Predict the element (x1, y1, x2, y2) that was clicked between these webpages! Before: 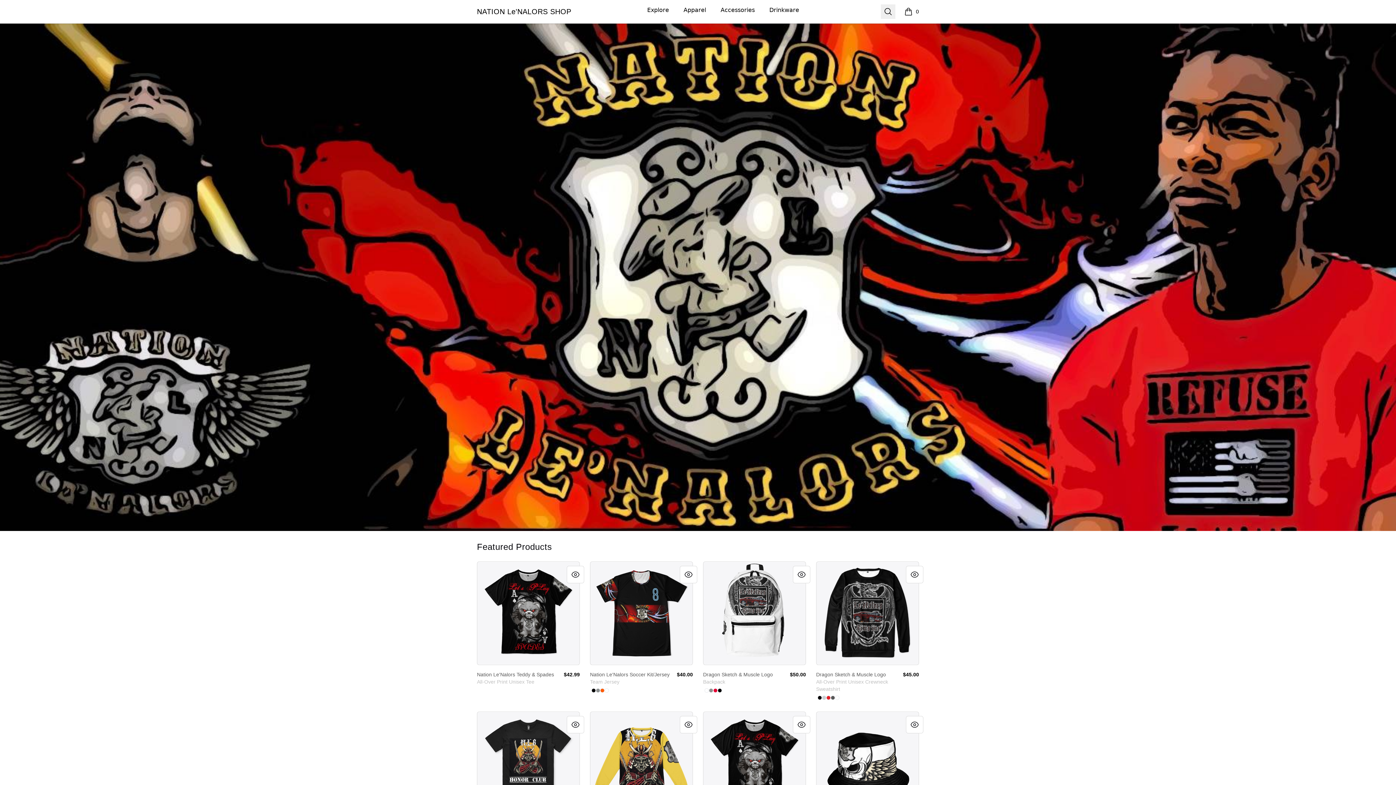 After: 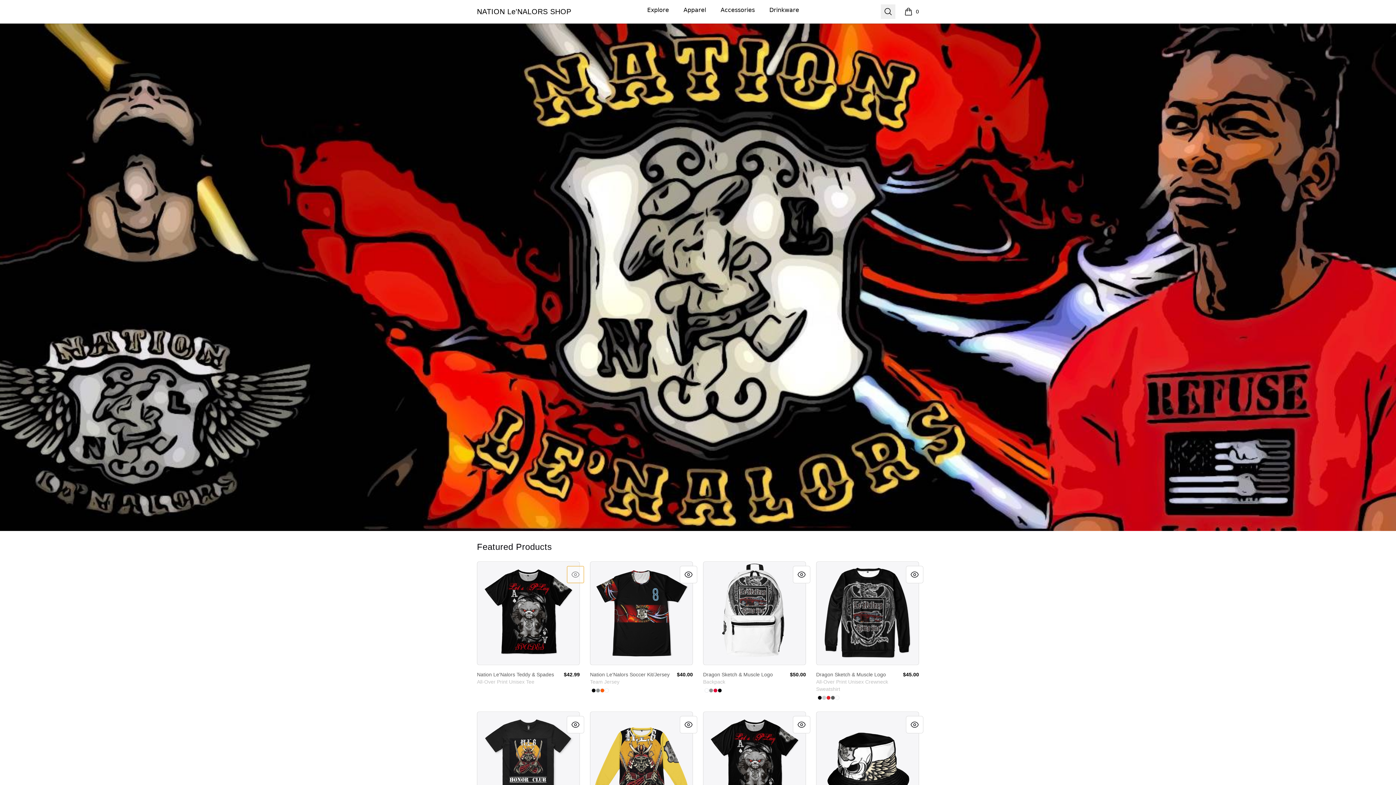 Action: bbox: (566, 566, 584, 583) label: Quick View